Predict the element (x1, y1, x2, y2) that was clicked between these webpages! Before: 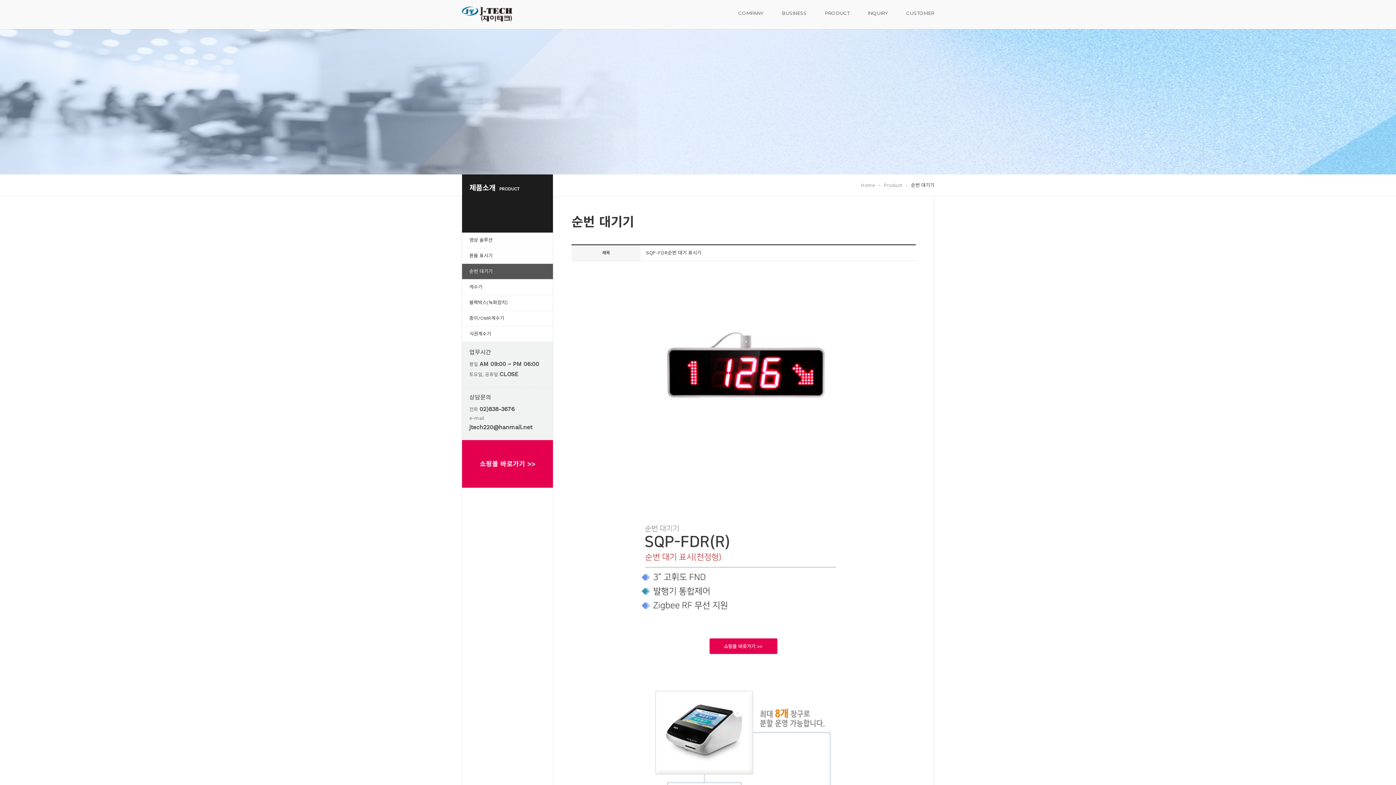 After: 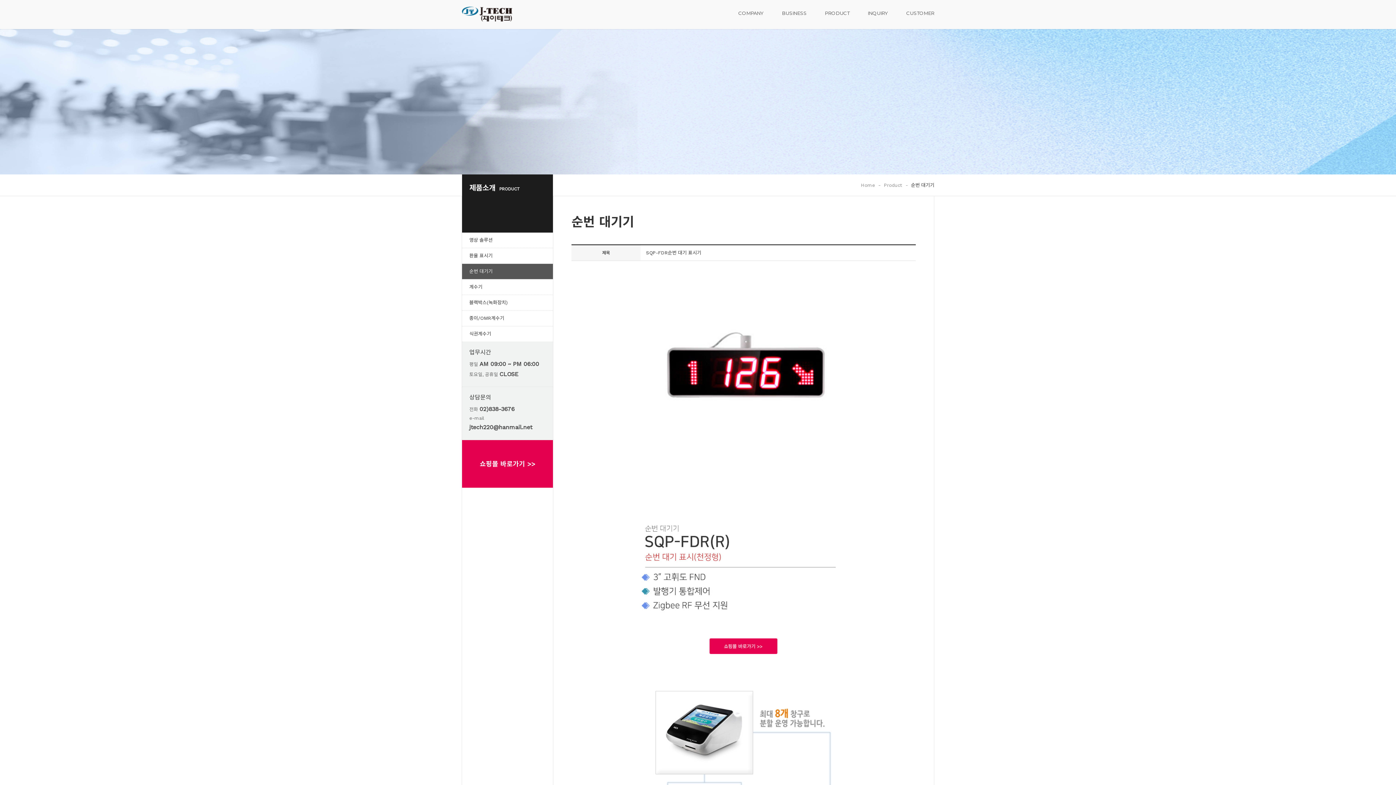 Action: label: 쇼핑몰 바로가기 >> bbox: (462, 440, 553, 488)